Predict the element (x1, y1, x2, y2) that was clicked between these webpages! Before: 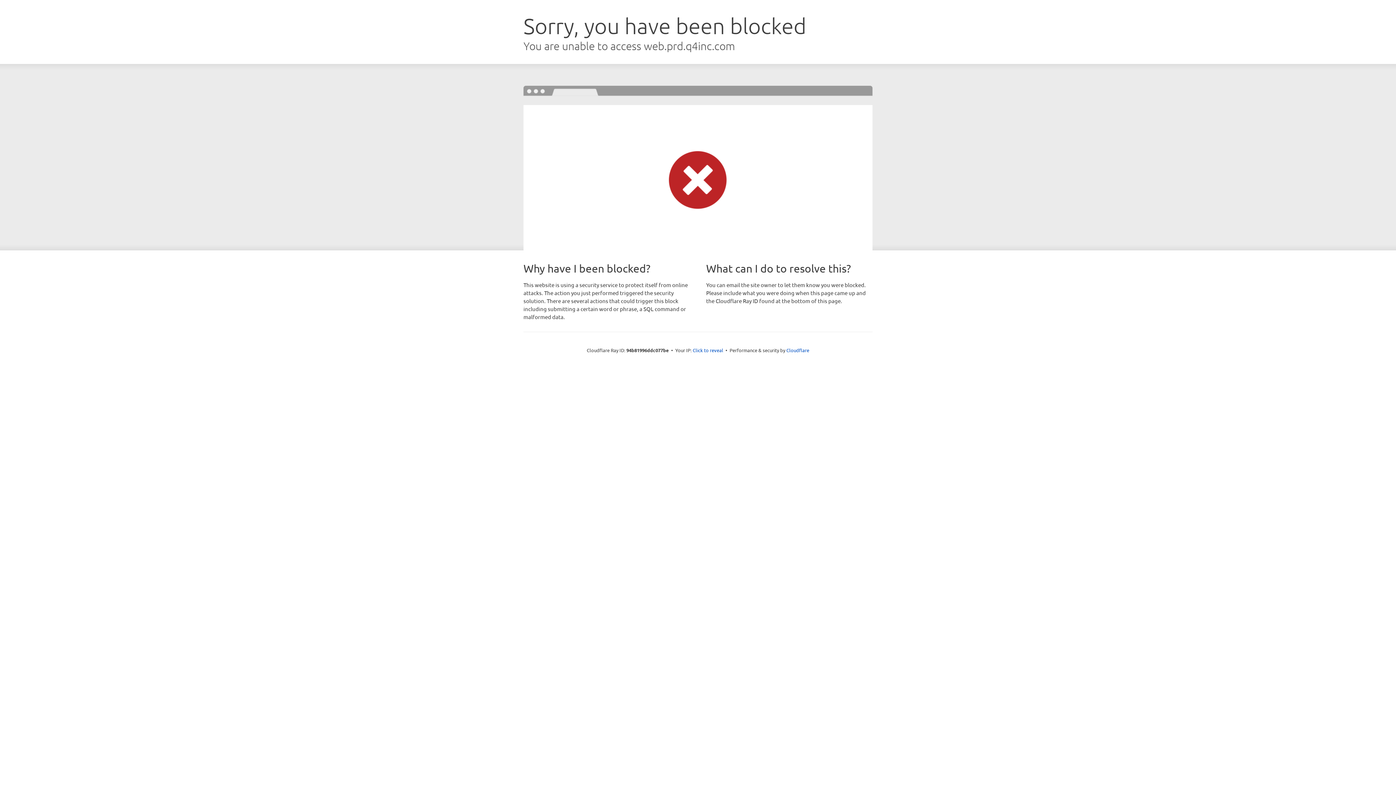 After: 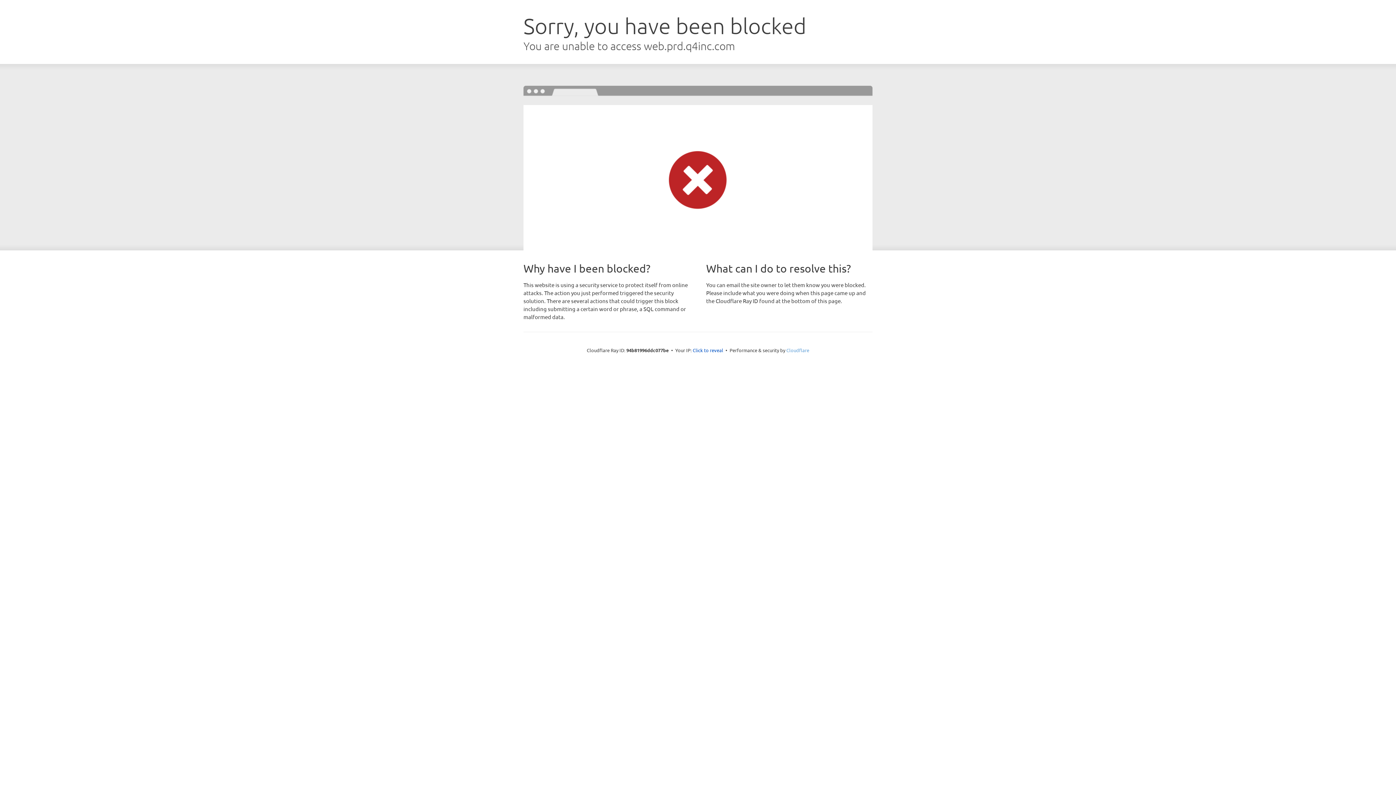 Action: bbox: (786, 347, 809, 353) label: Cloudflare